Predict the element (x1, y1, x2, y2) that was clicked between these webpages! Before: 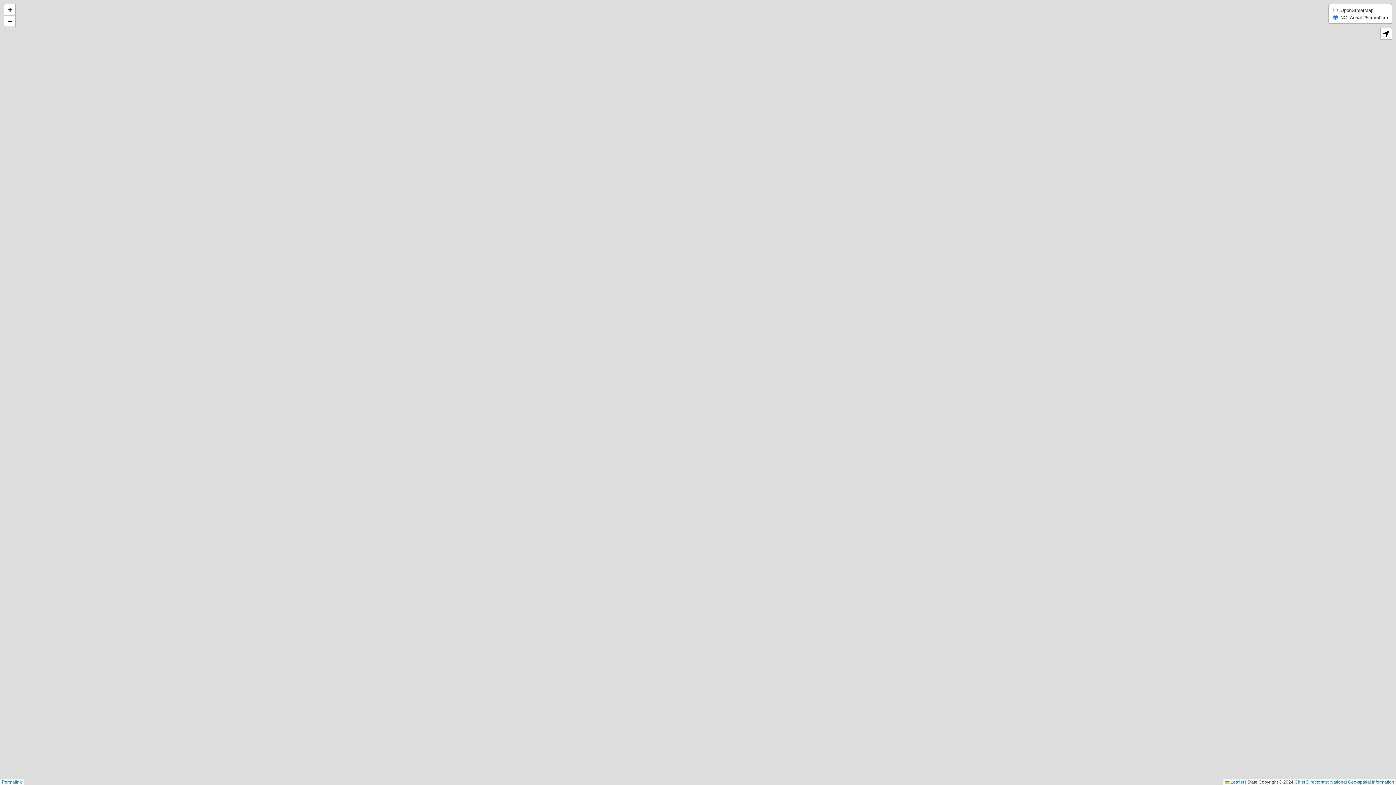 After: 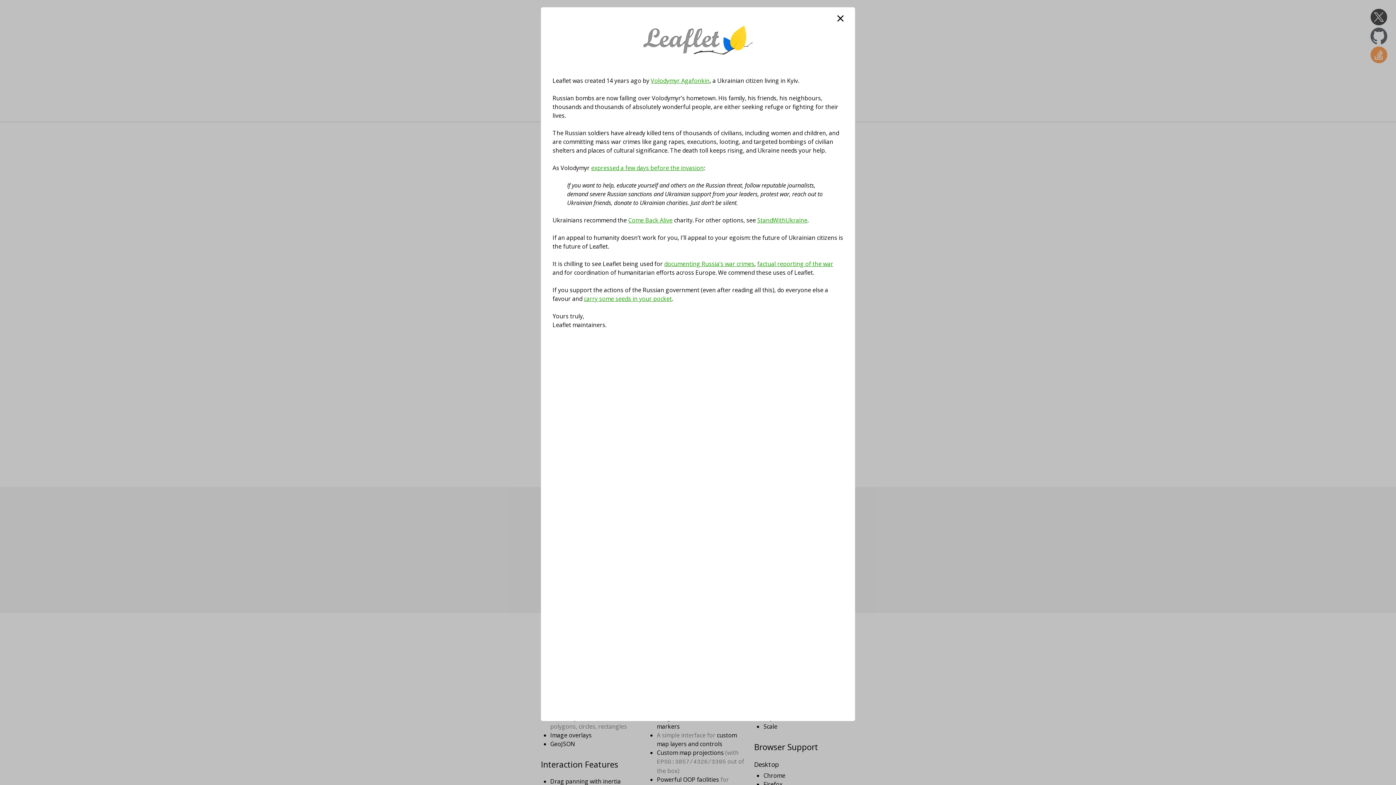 Action: bbox: (1225, 780, 1244, 785) label:  Leaflet